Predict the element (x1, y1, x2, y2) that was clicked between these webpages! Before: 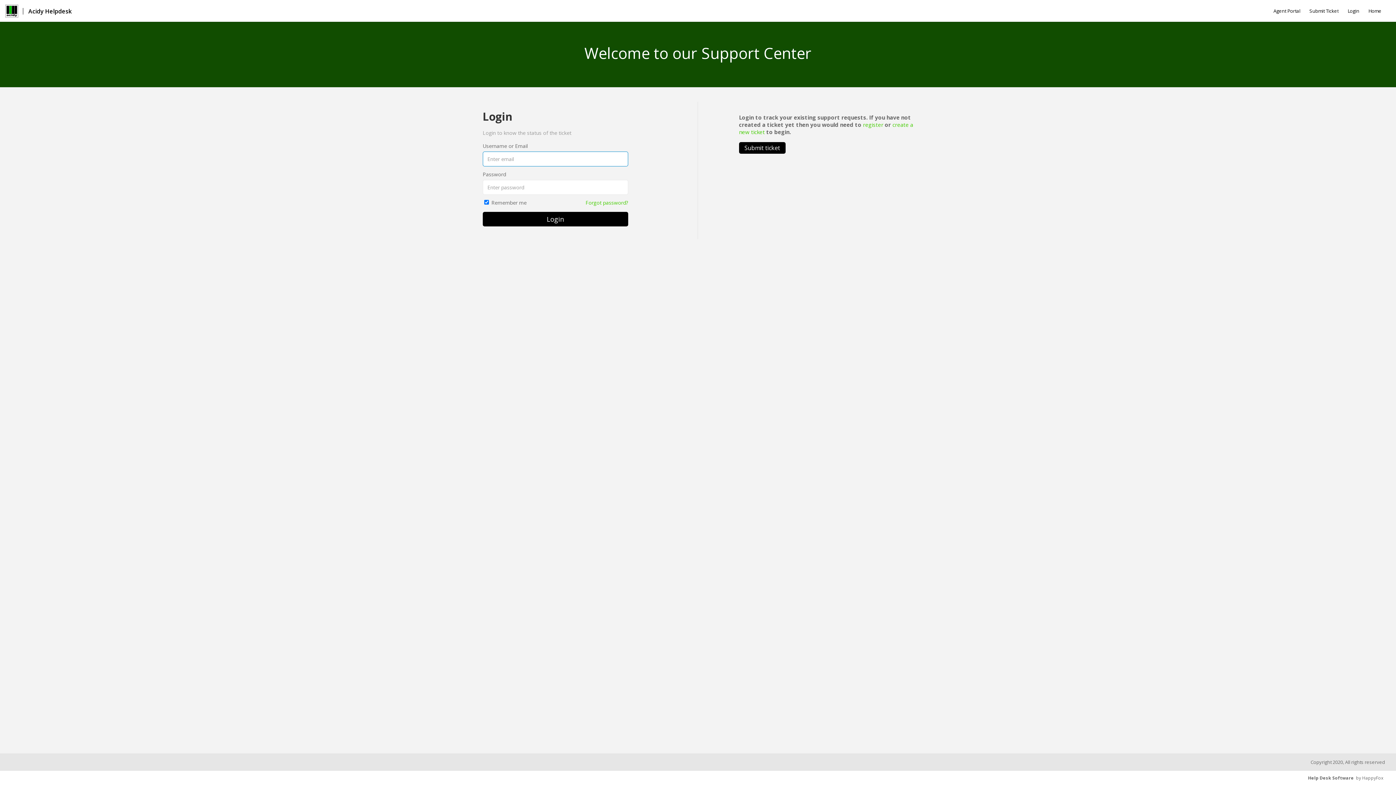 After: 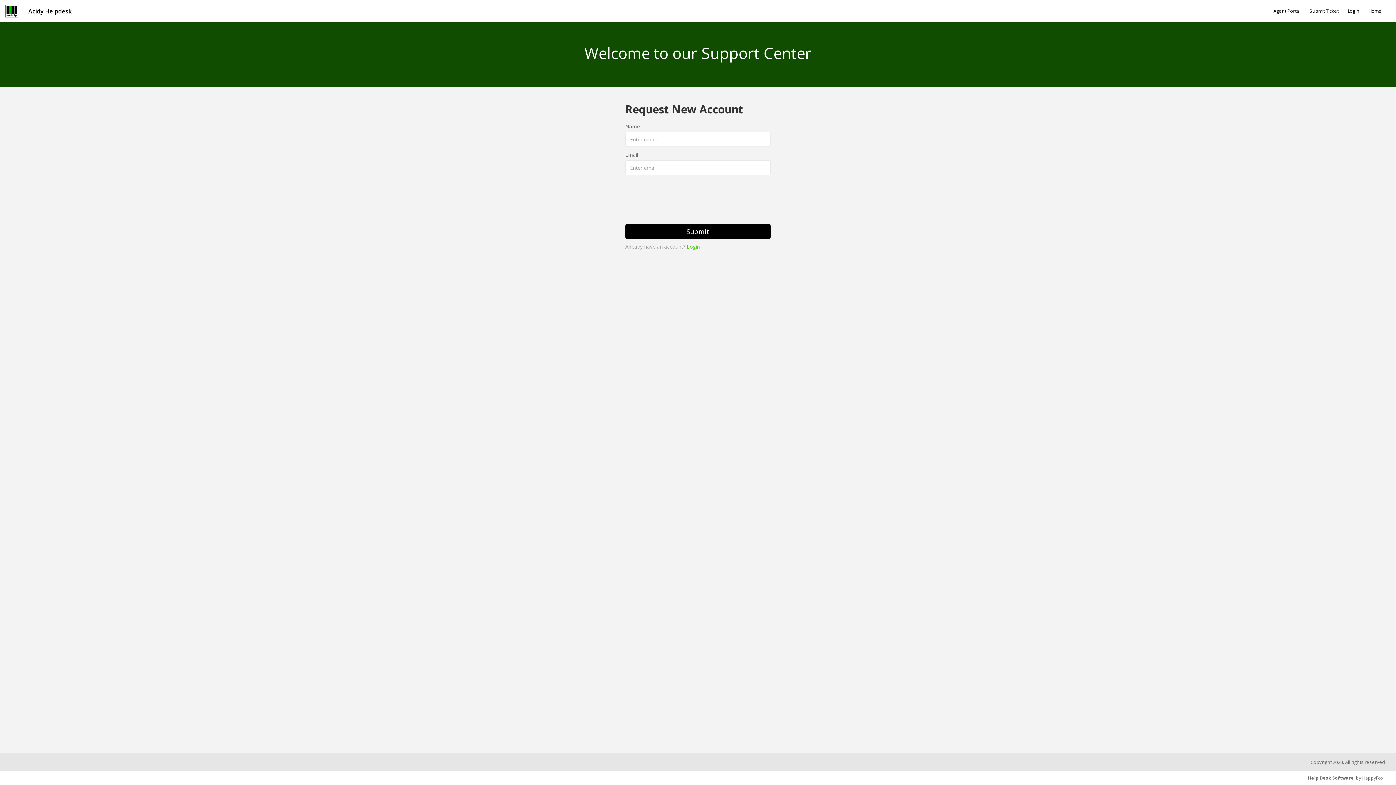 Action: bbox: (863, 121, 883, 128) label: register